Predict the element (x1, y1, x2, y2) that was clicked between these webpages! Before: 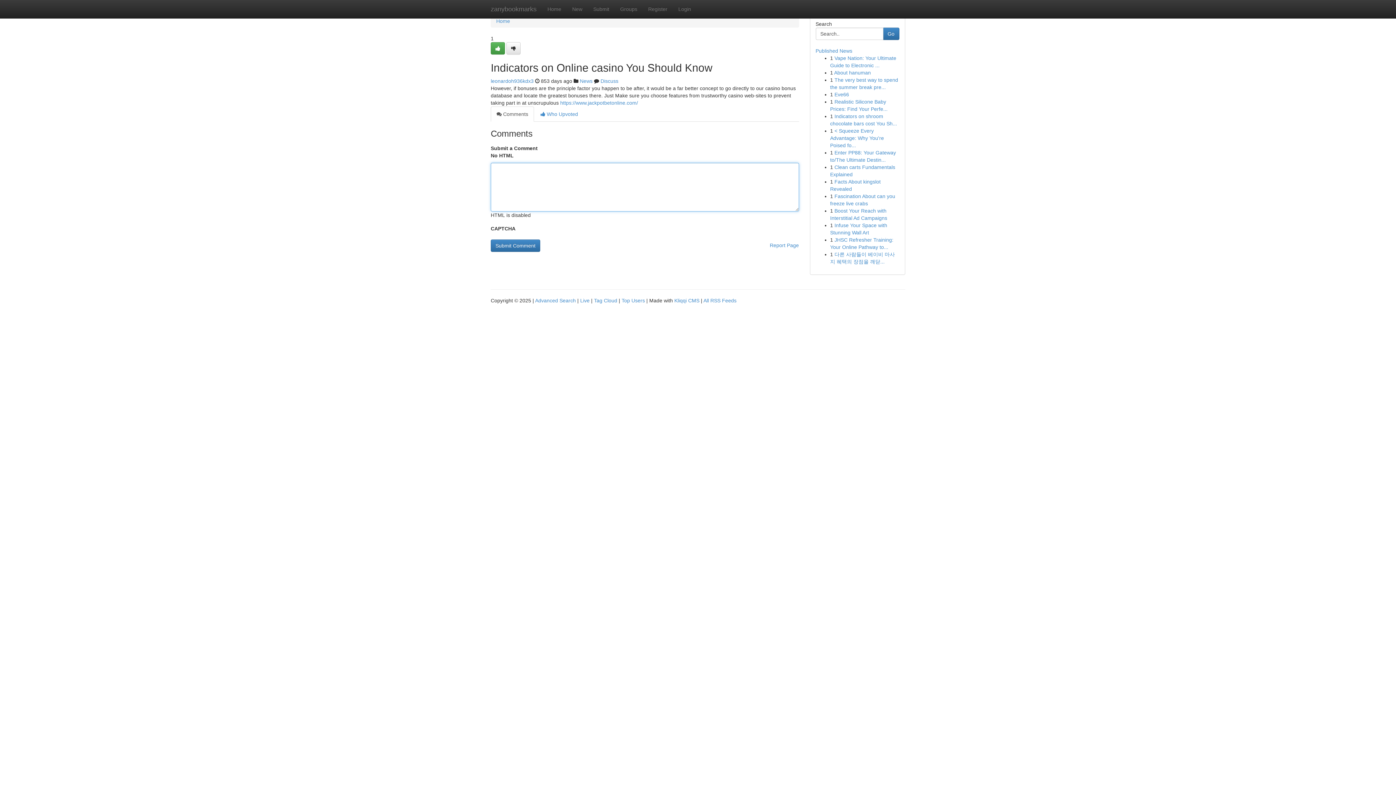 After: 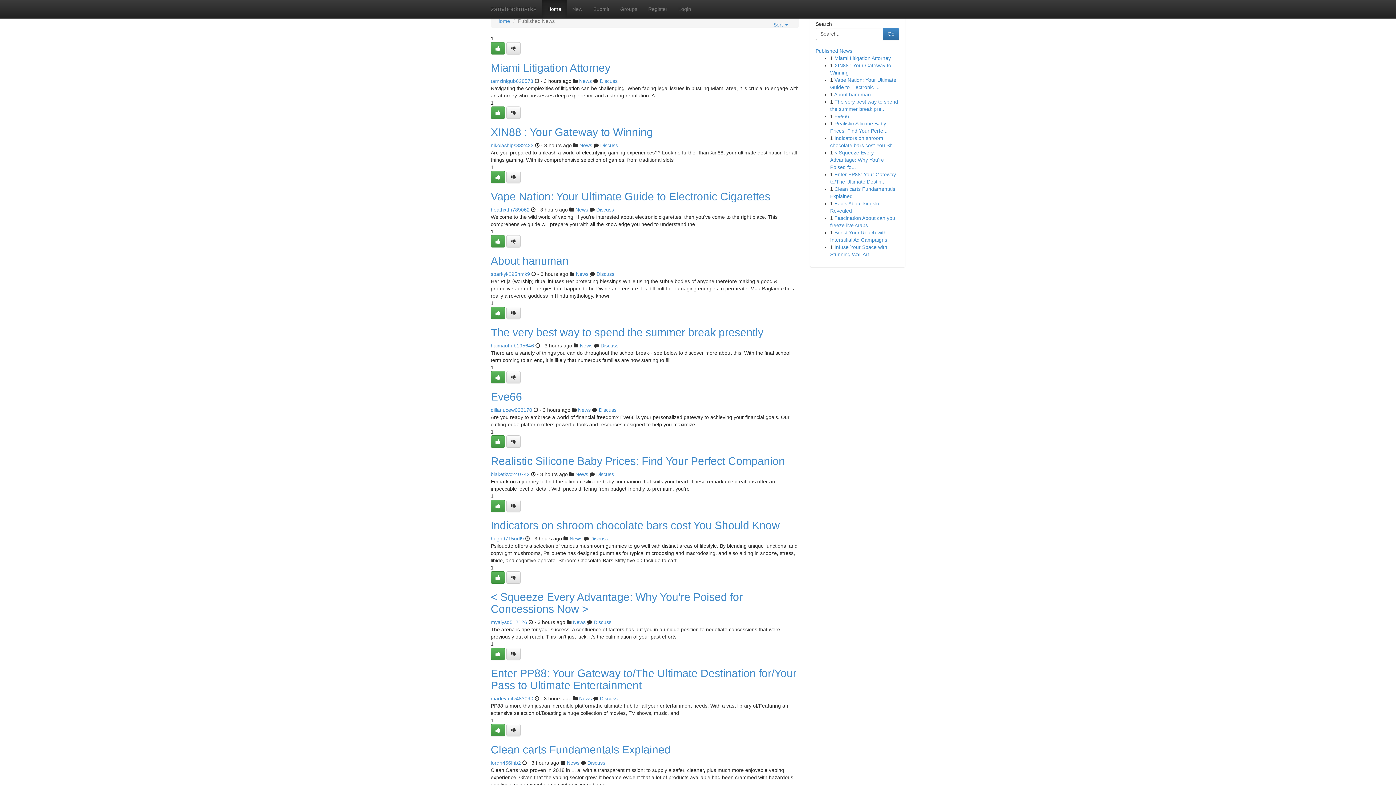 Action: label: Home bbox: (496, 18, 510, 24)